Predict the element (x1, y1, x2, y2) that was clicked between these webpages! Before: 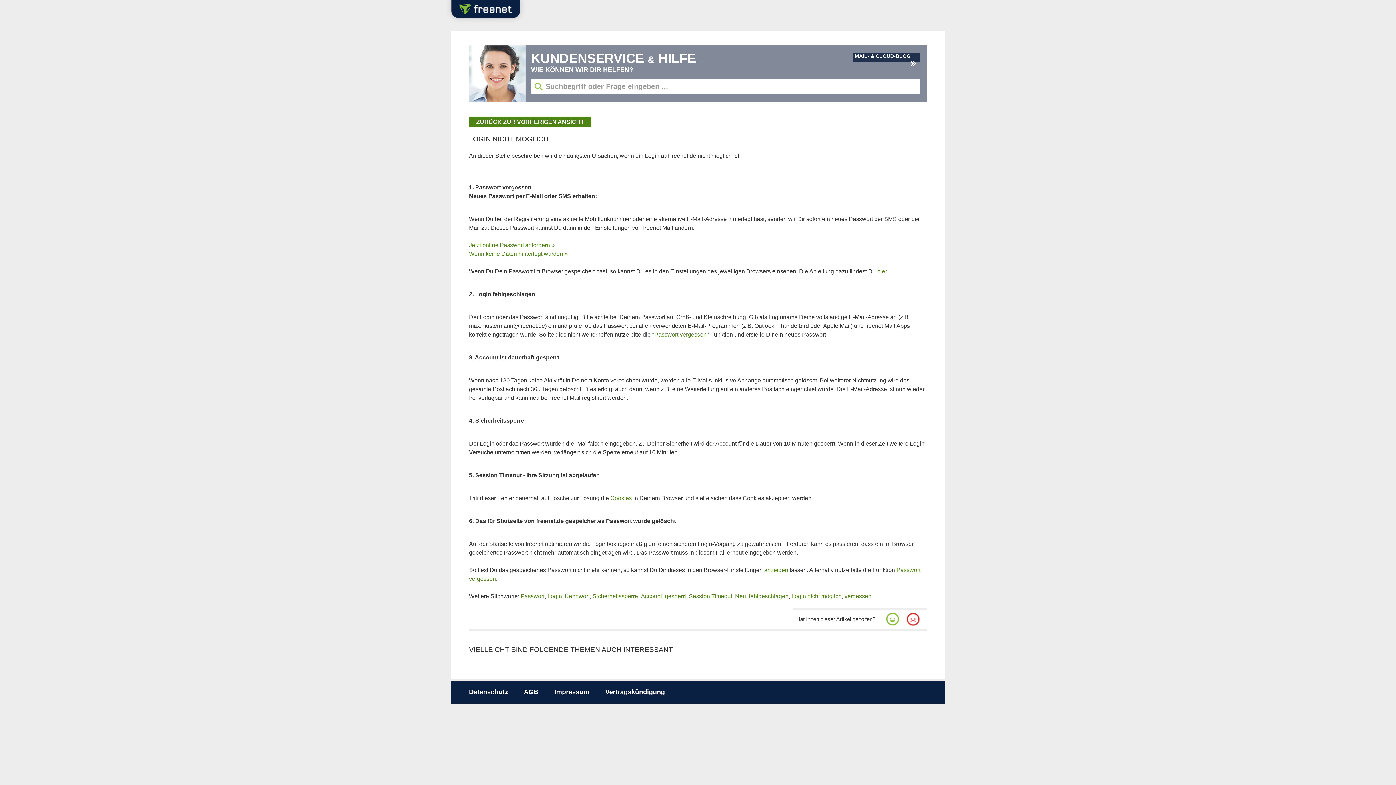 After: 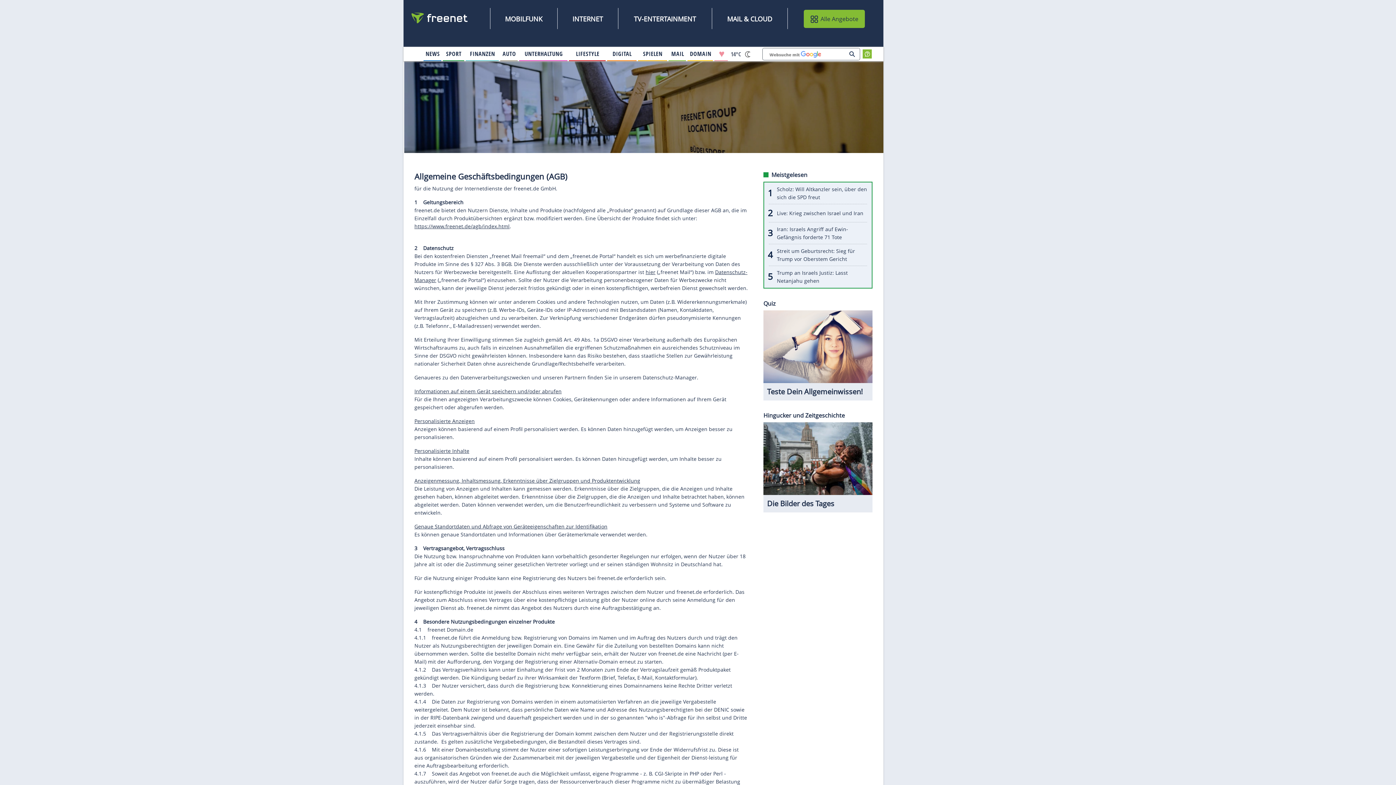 Action: label: AGB bbox: (524, 688, 538, 695)